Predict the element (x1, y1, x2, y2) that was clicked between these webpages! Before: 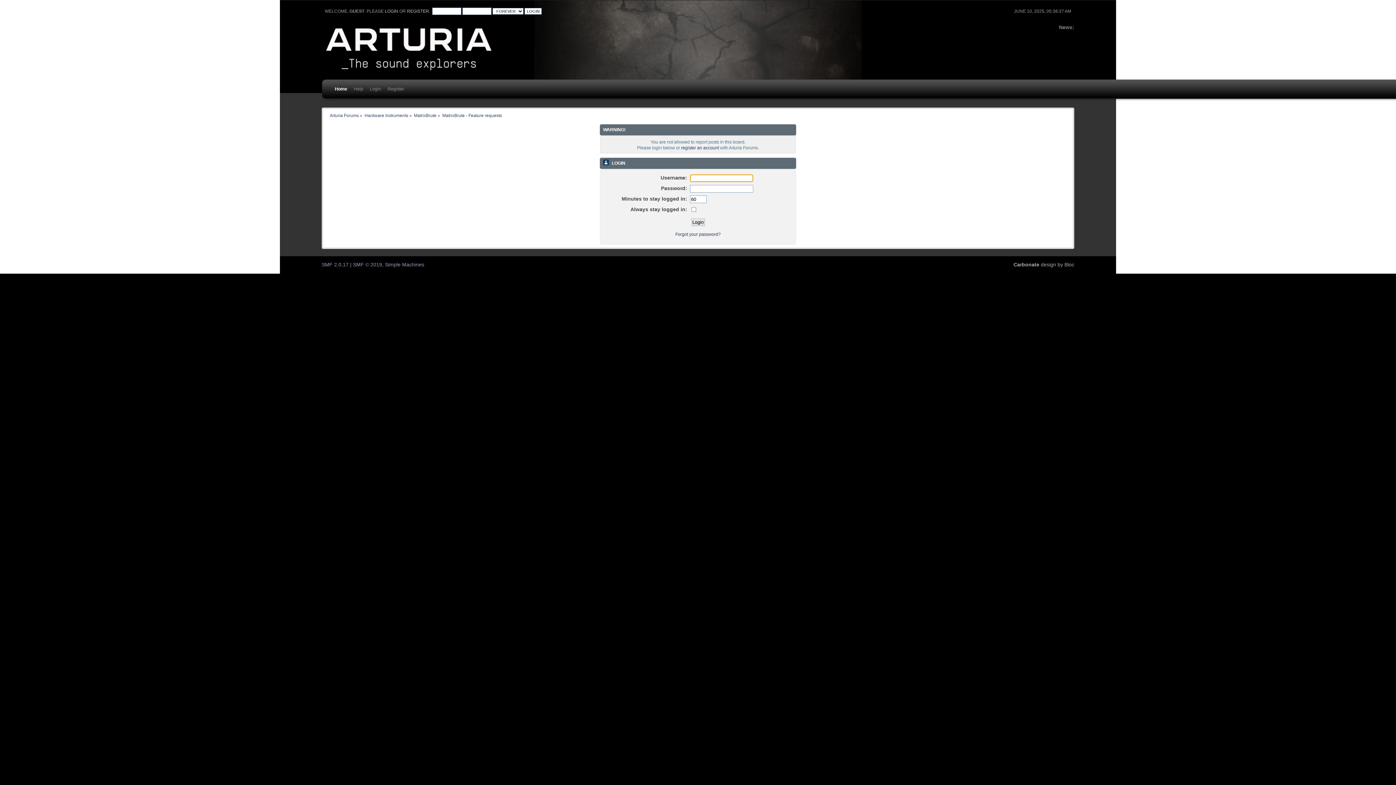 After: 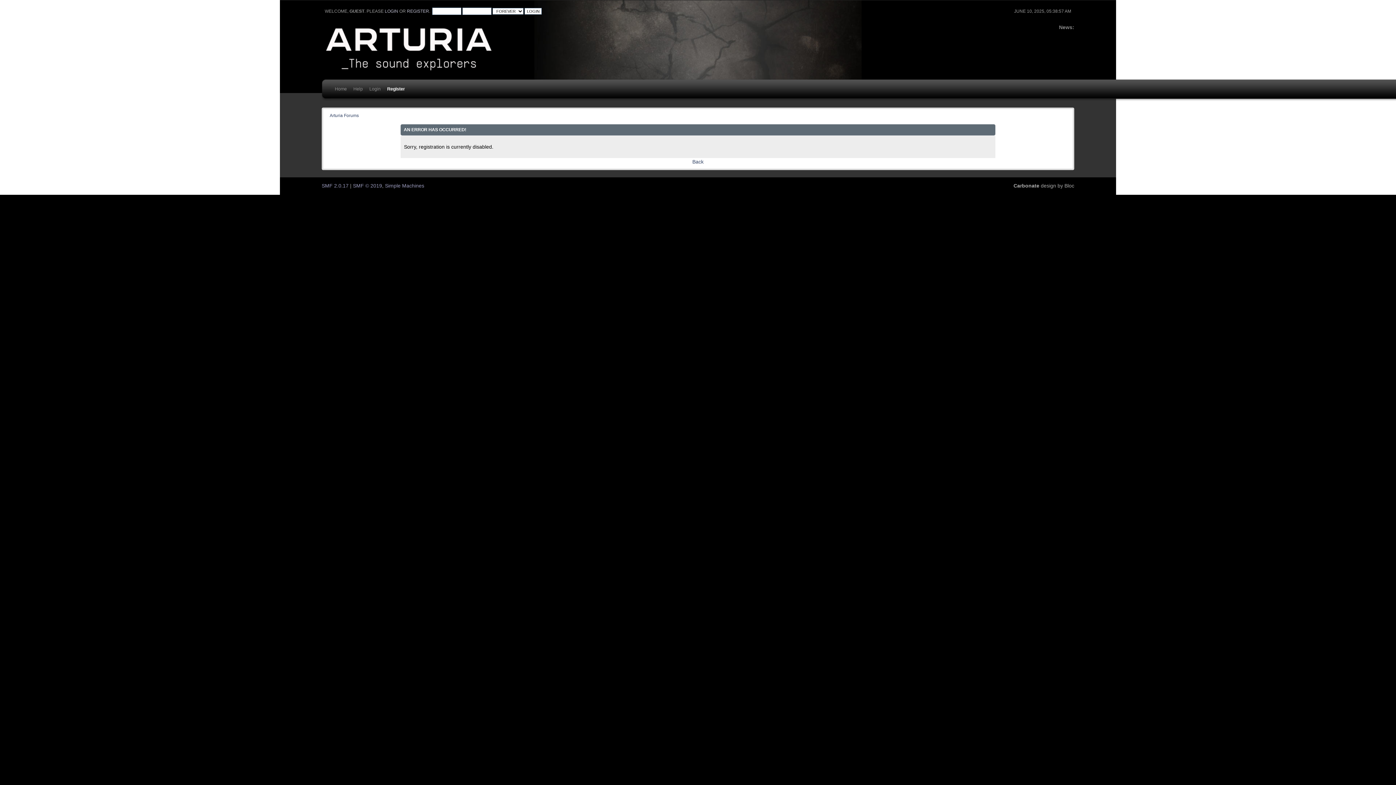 Action: bbox: (407, 8, 429, 13) label: REGISTER